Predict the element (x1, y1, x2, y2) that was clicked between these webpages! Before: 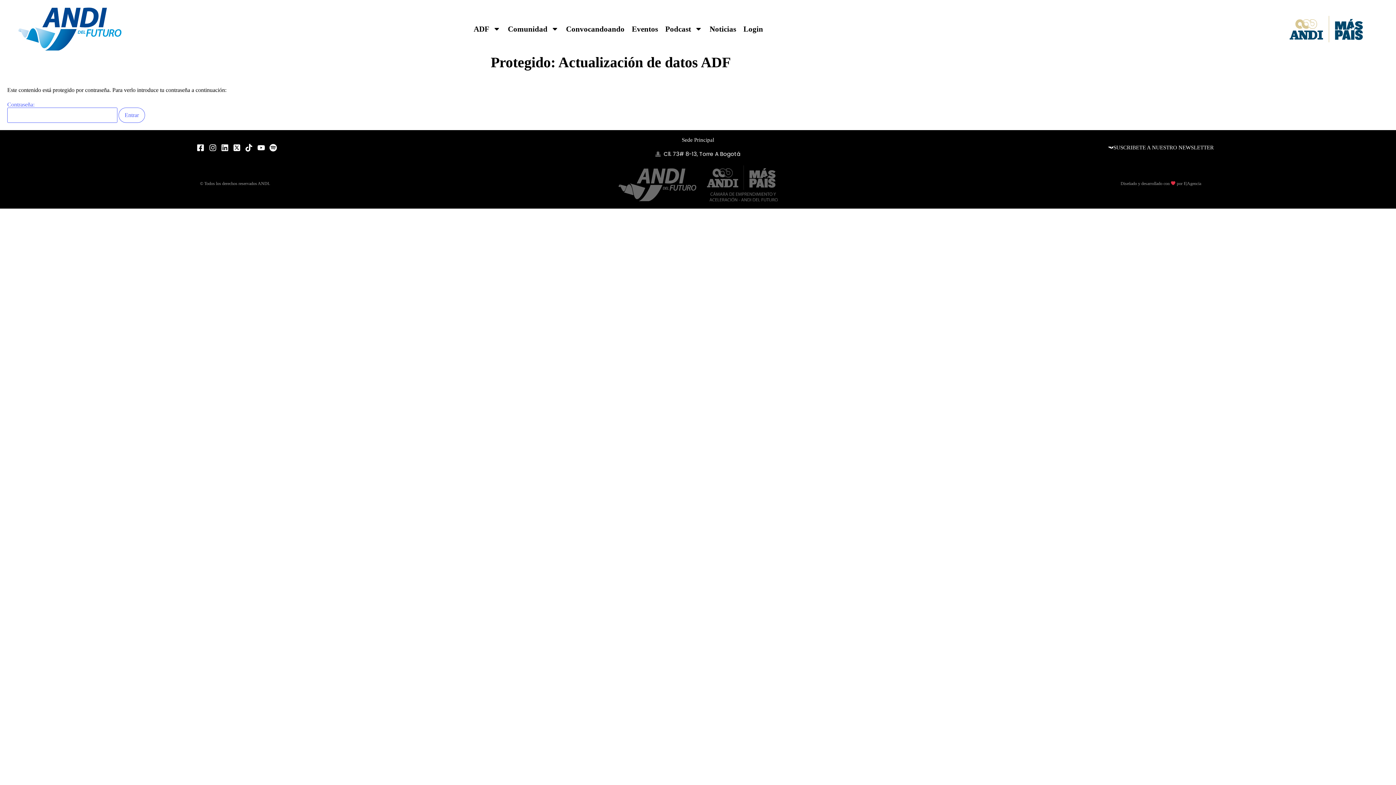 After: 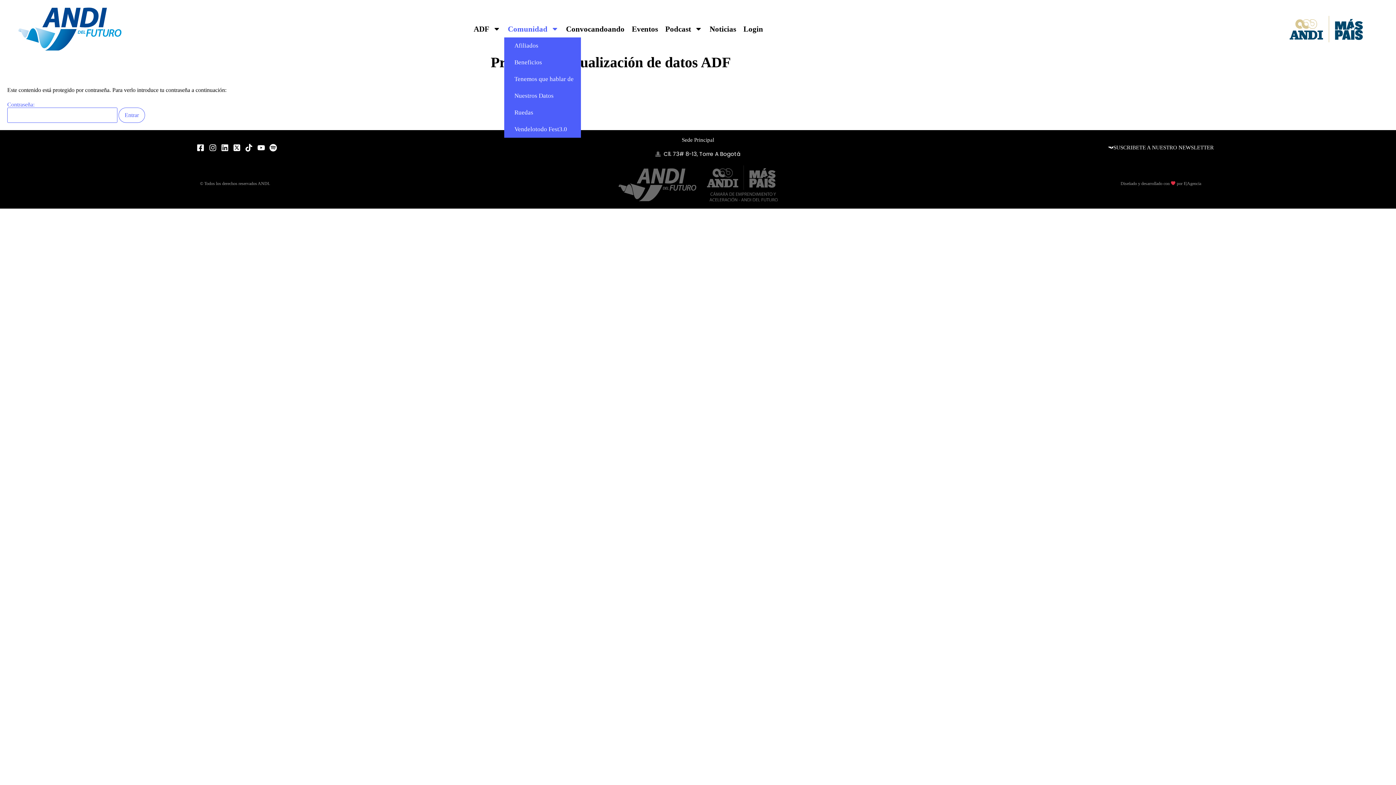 Action: bbox: (504, 20, 562, 37) label: Comunidad